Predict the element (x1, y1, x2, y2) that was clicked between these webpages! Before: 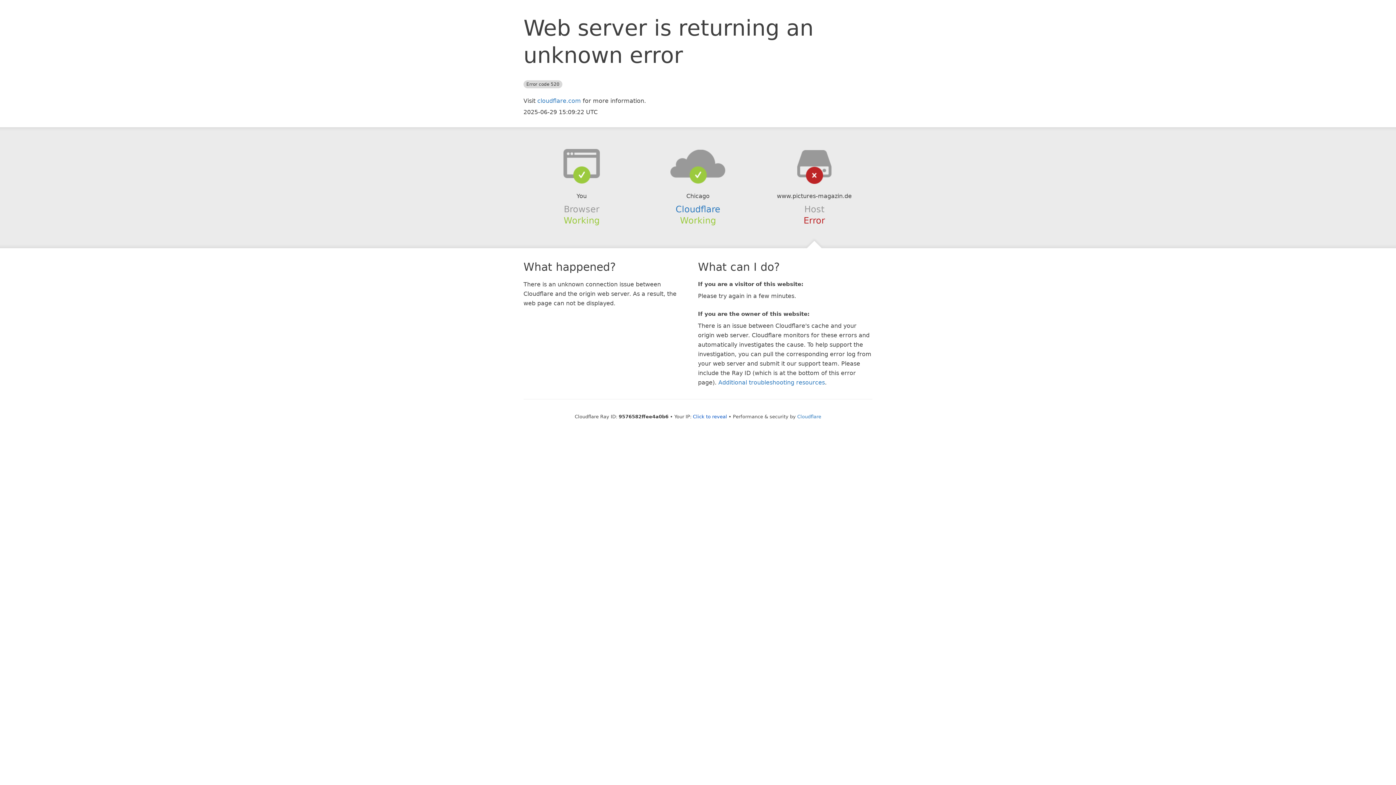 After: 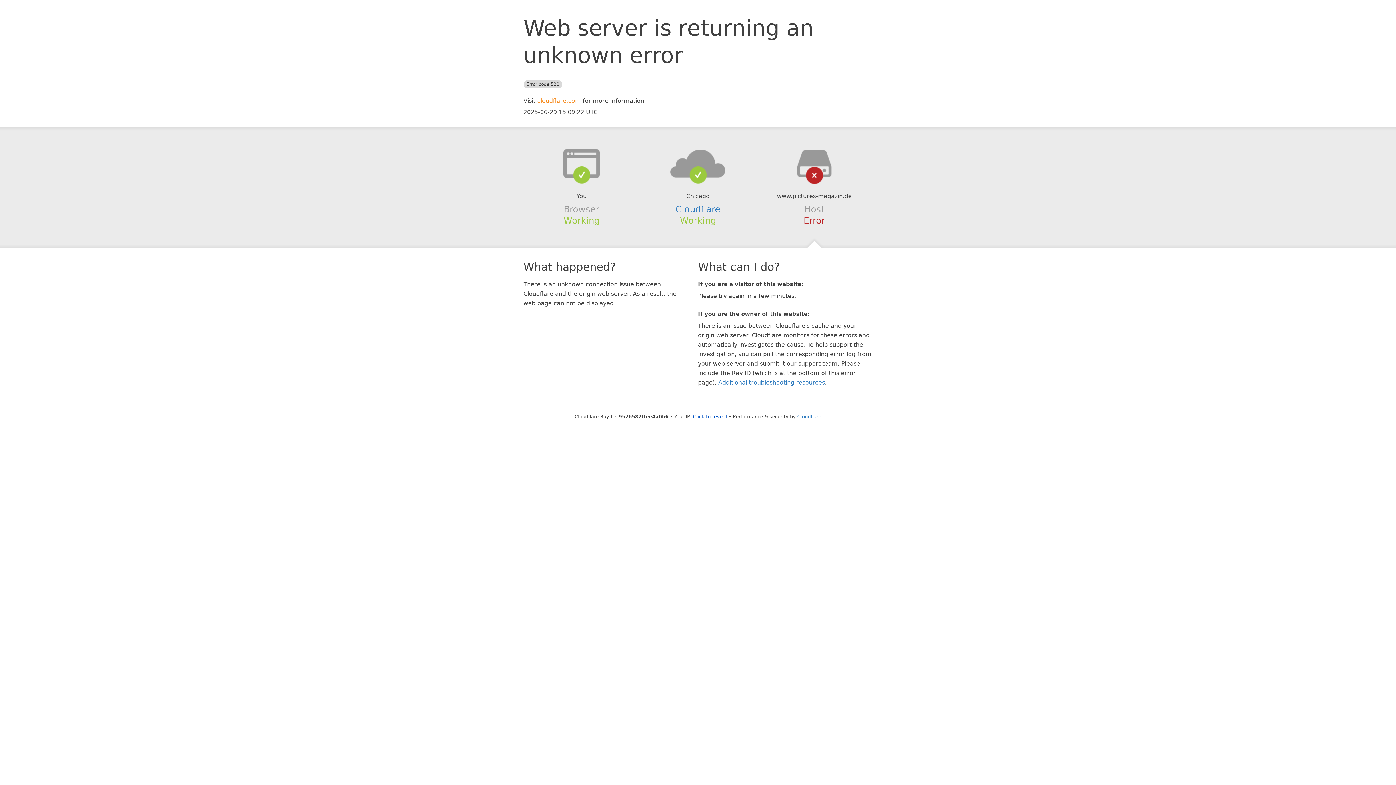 Action: label: cloudflare.com bbox: (537, 97, 581, 104)